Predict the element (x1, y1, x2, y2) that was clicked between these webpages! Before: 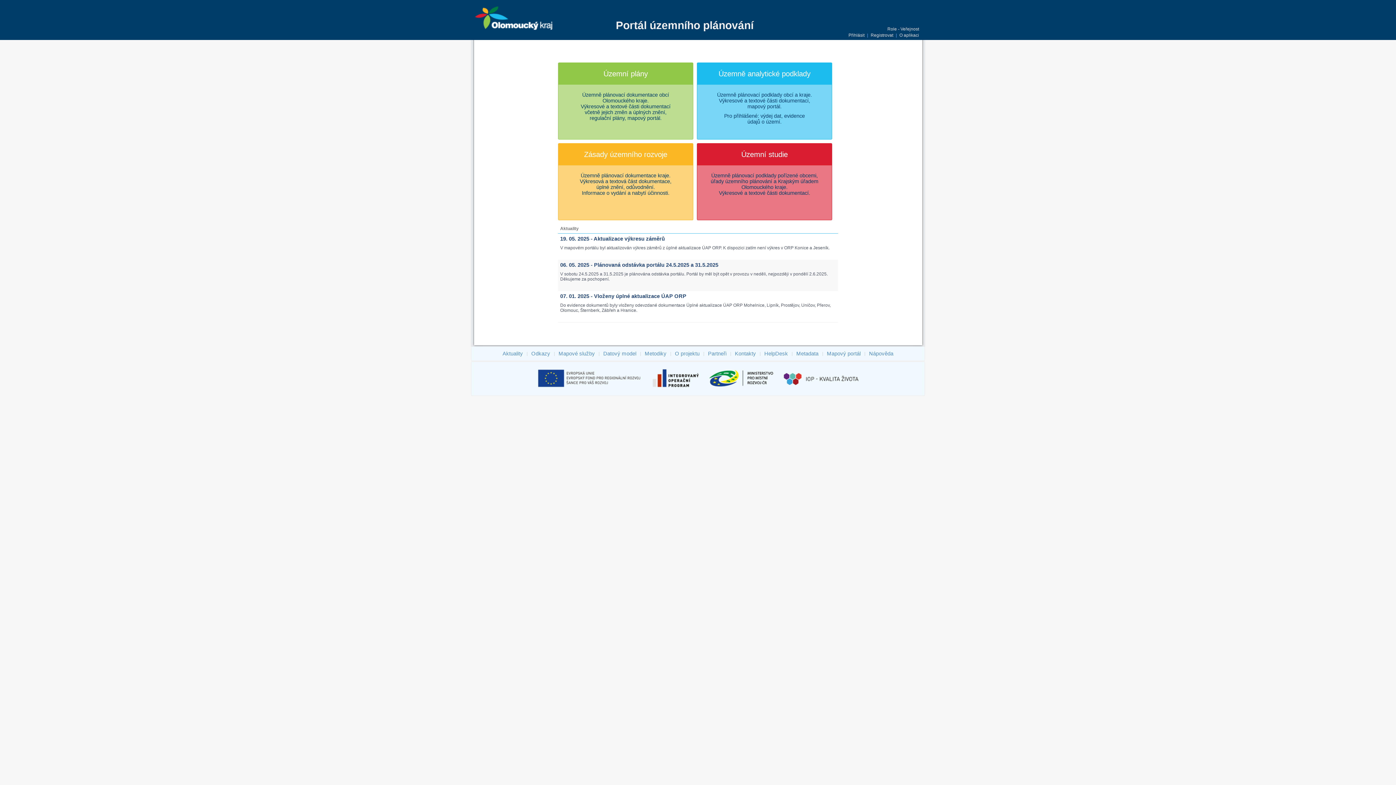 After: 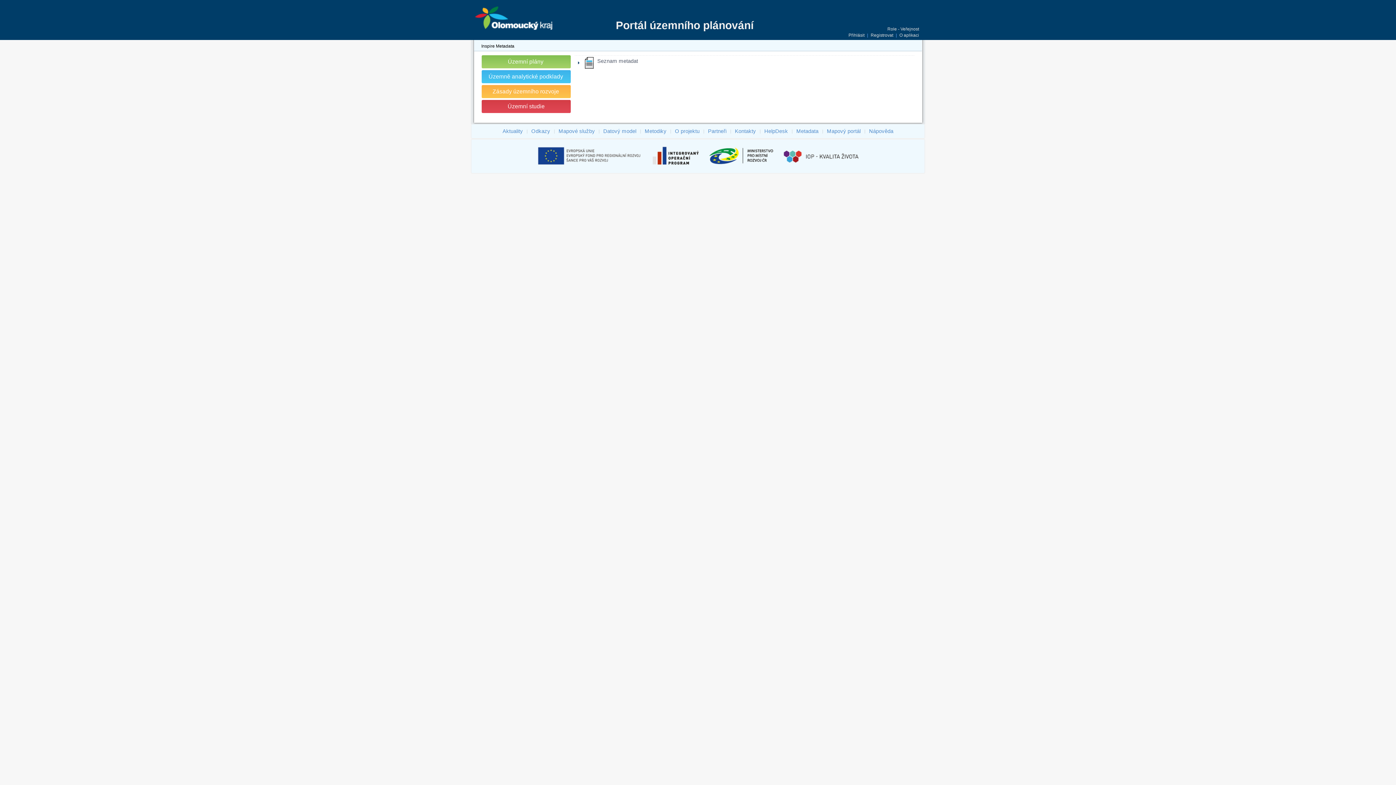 Action: bbox: (795, 349, 819, 357) label: Metadata